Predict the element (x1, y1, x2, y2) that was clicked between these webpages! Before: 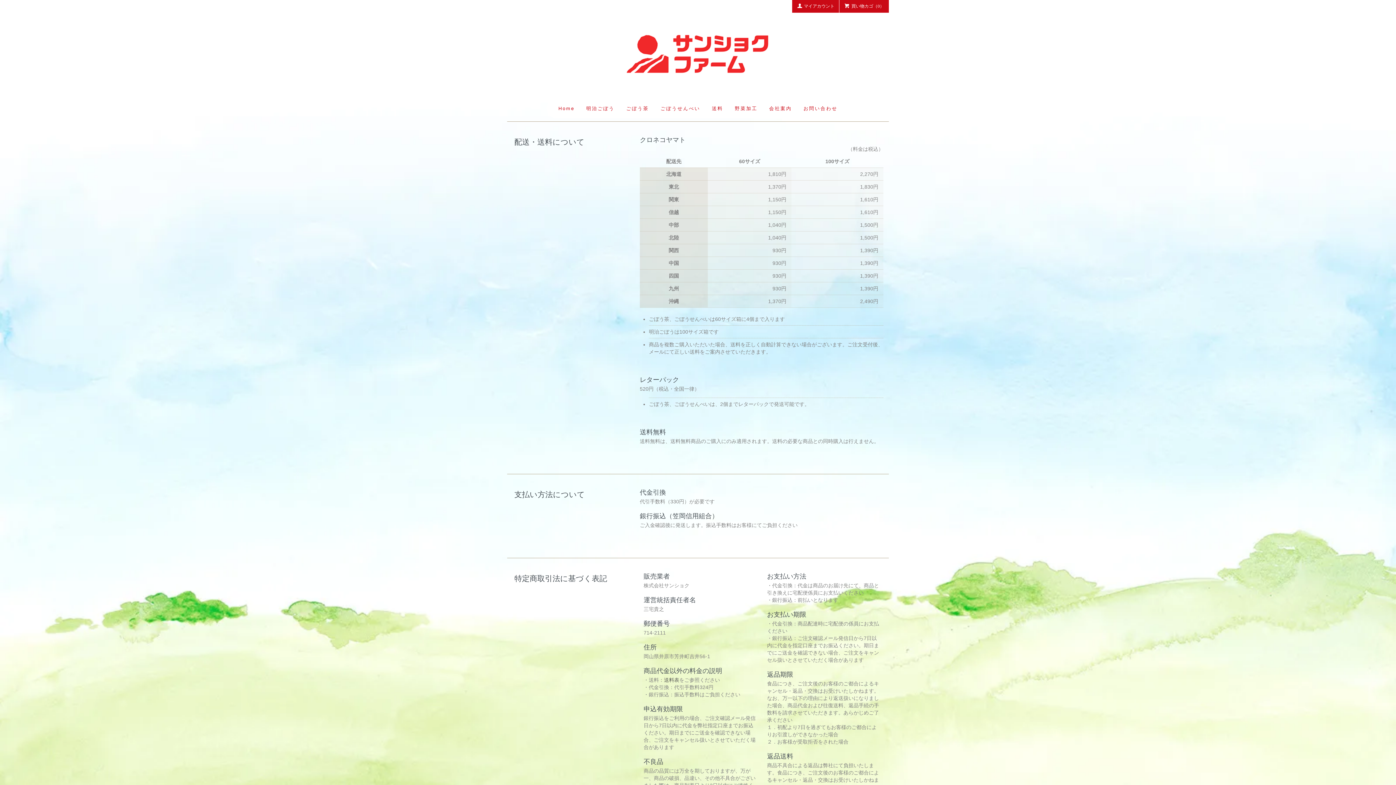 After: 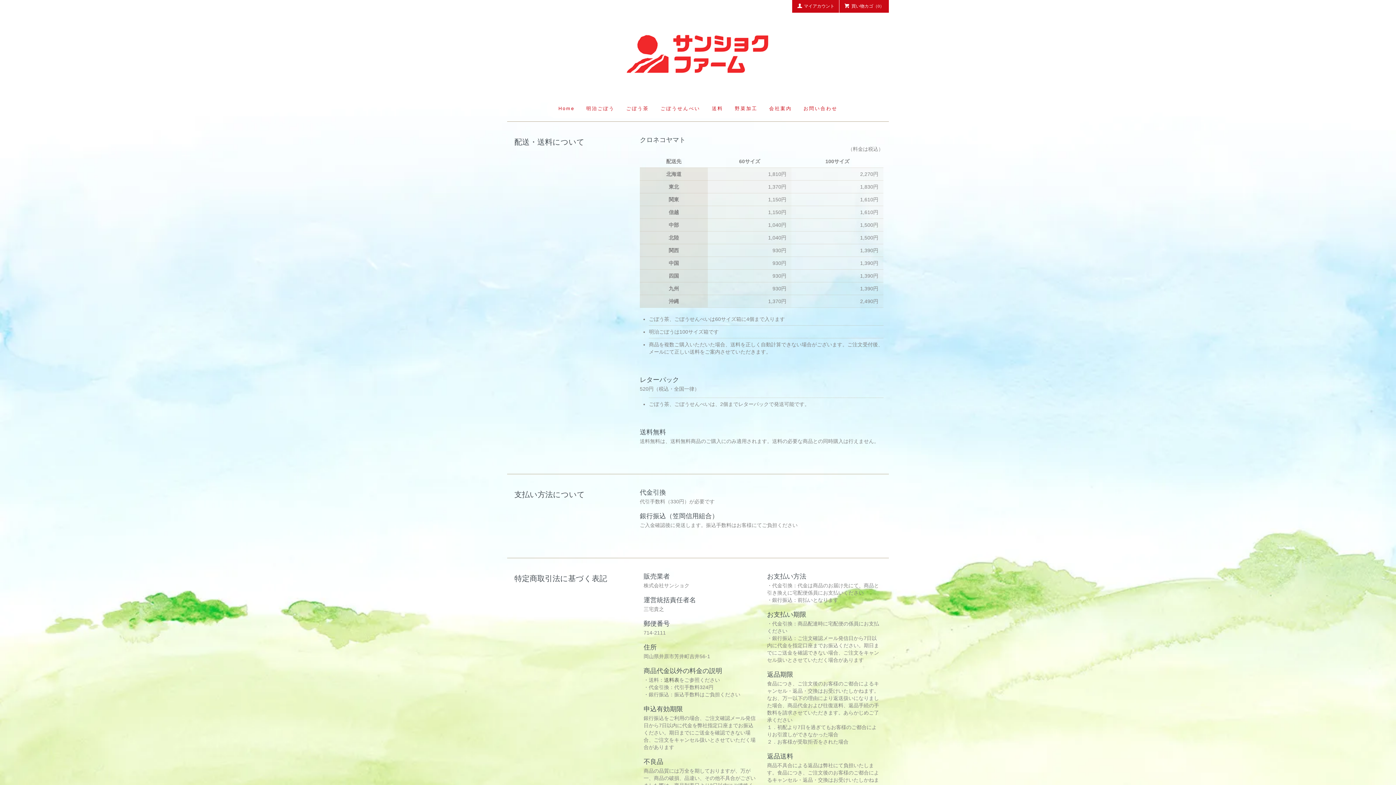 Action: label: 送料 bbox: (709, 102, 726, 114)